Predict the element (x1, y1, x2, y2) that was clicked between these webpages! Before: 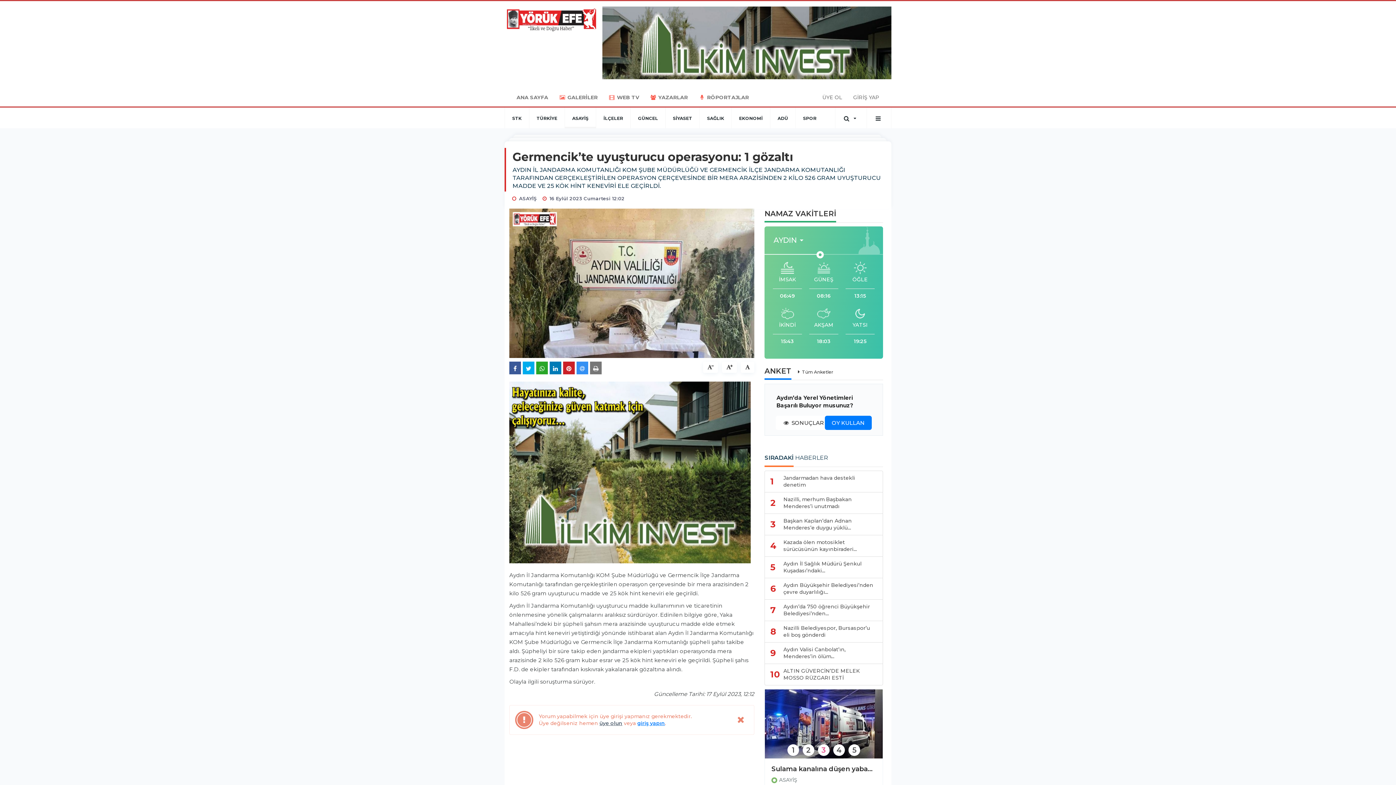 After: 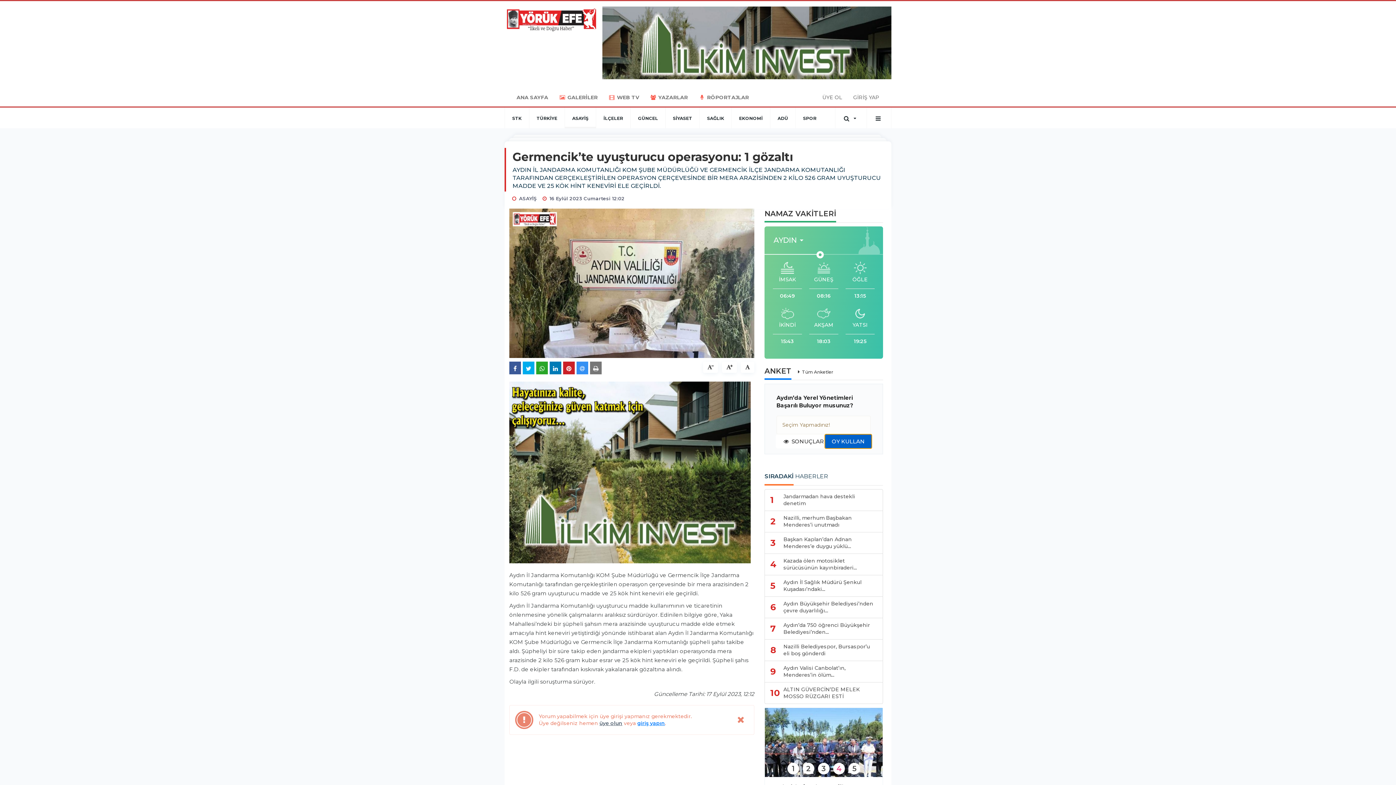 Action: bbox: (825, 416, 871, 430) label: OY KULLAN